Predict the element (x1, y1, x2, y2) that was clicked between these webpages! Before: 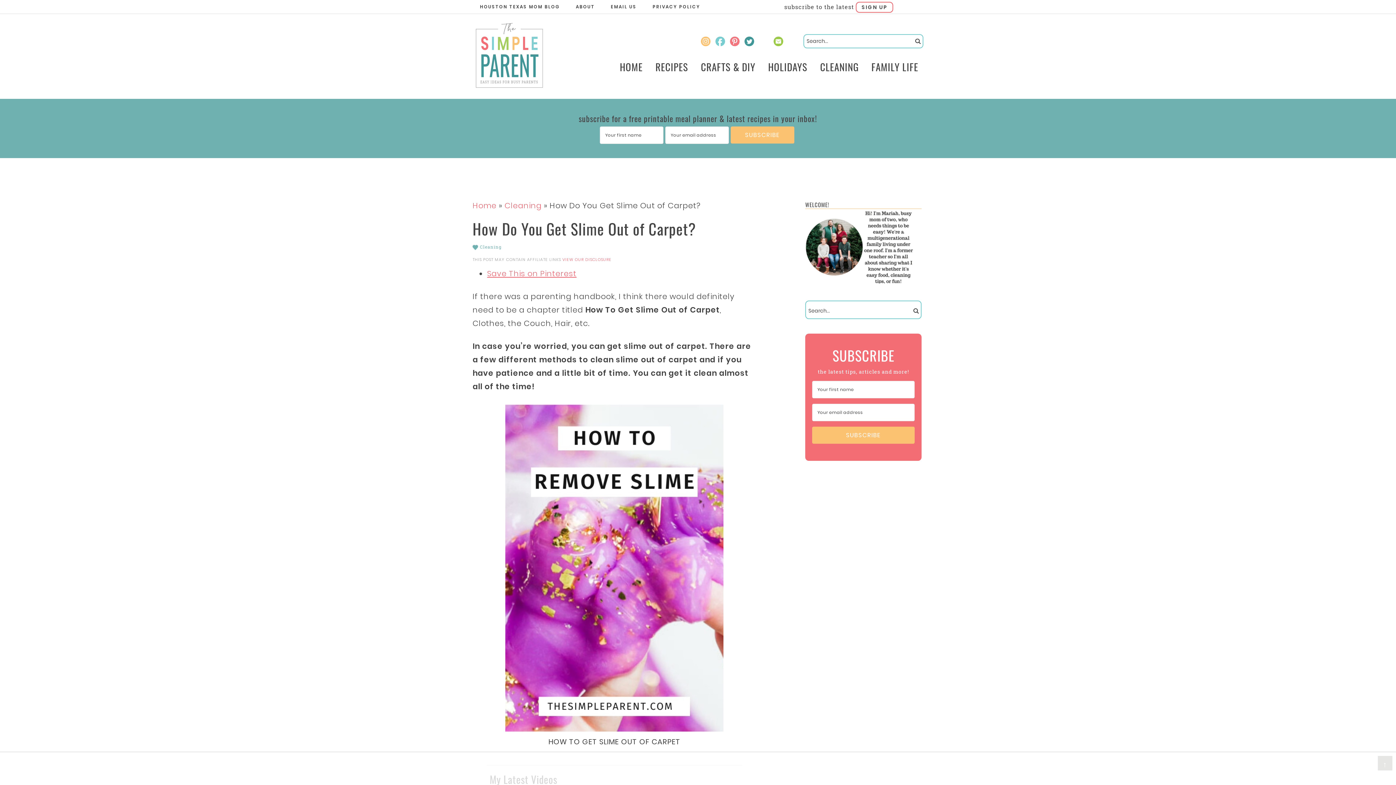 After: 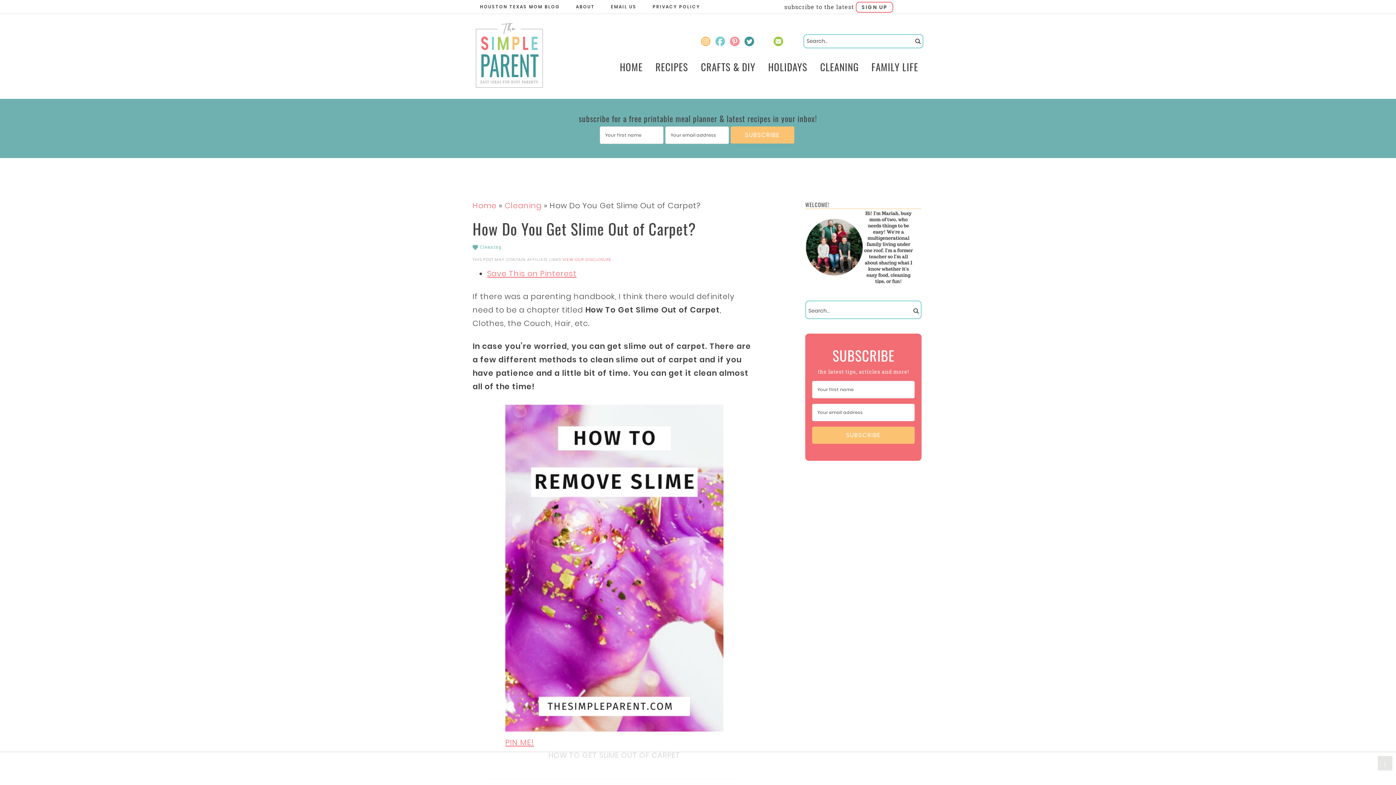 Action: bbox: (729, 36, 740, 46)